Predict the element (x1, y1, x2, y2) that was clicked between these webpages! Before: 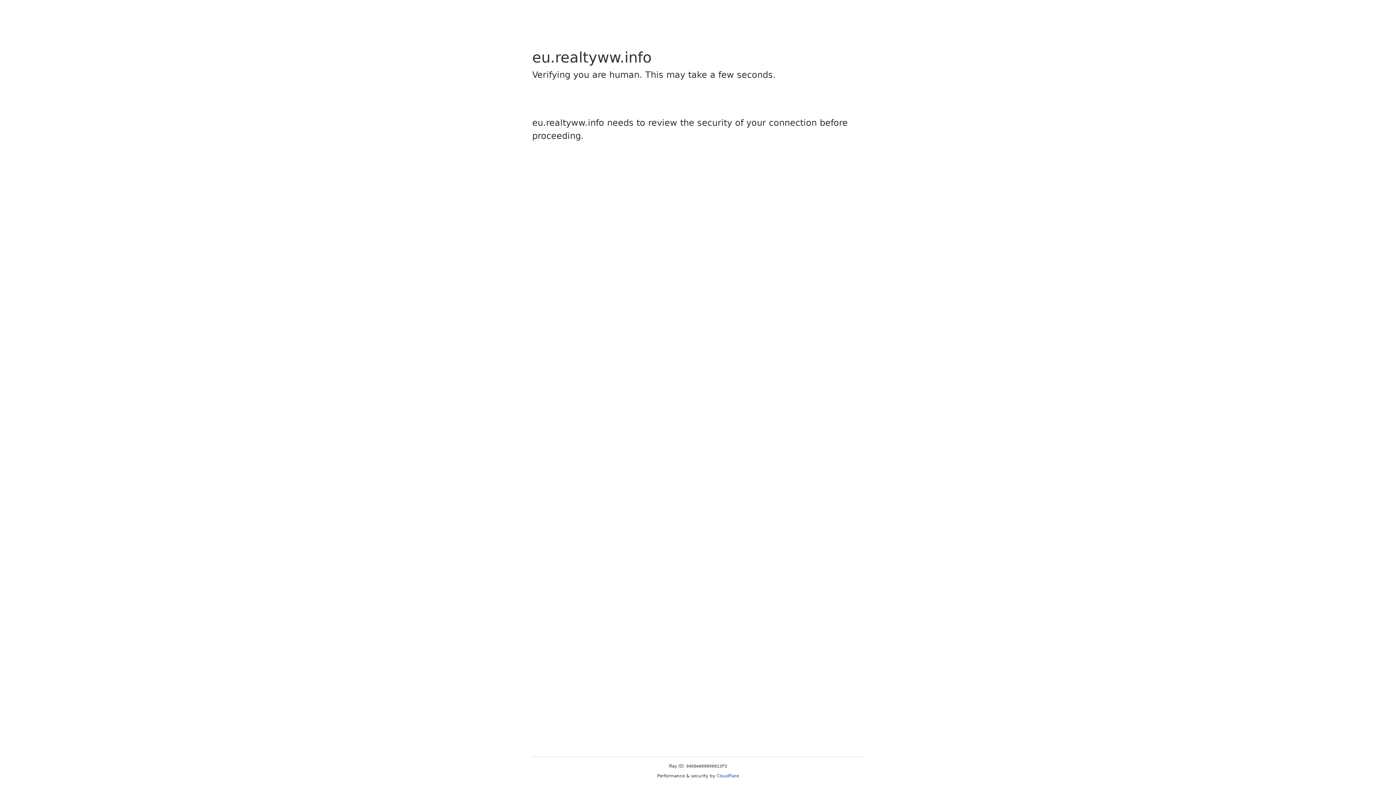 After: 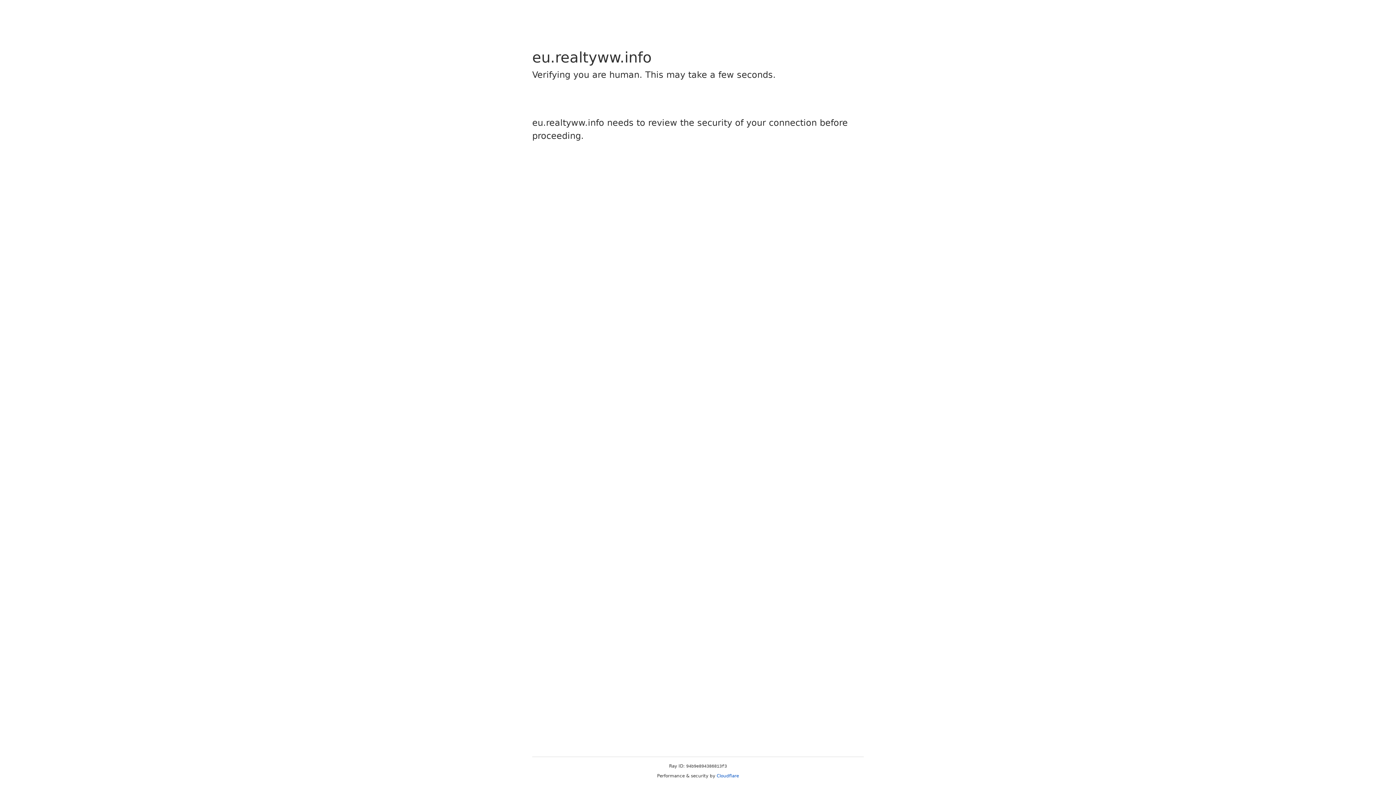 Action: bbox: (716, 773, 739, 778) label: Cloudflare